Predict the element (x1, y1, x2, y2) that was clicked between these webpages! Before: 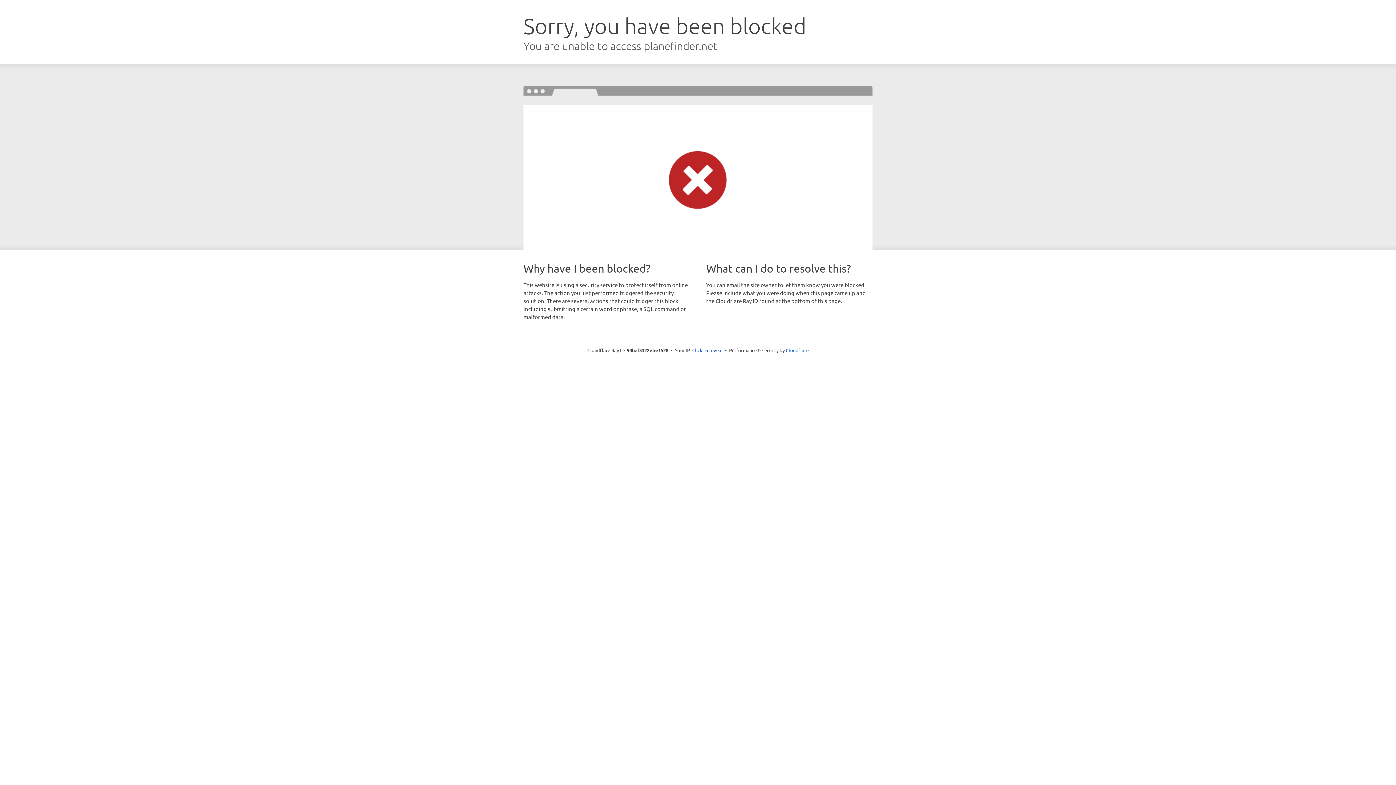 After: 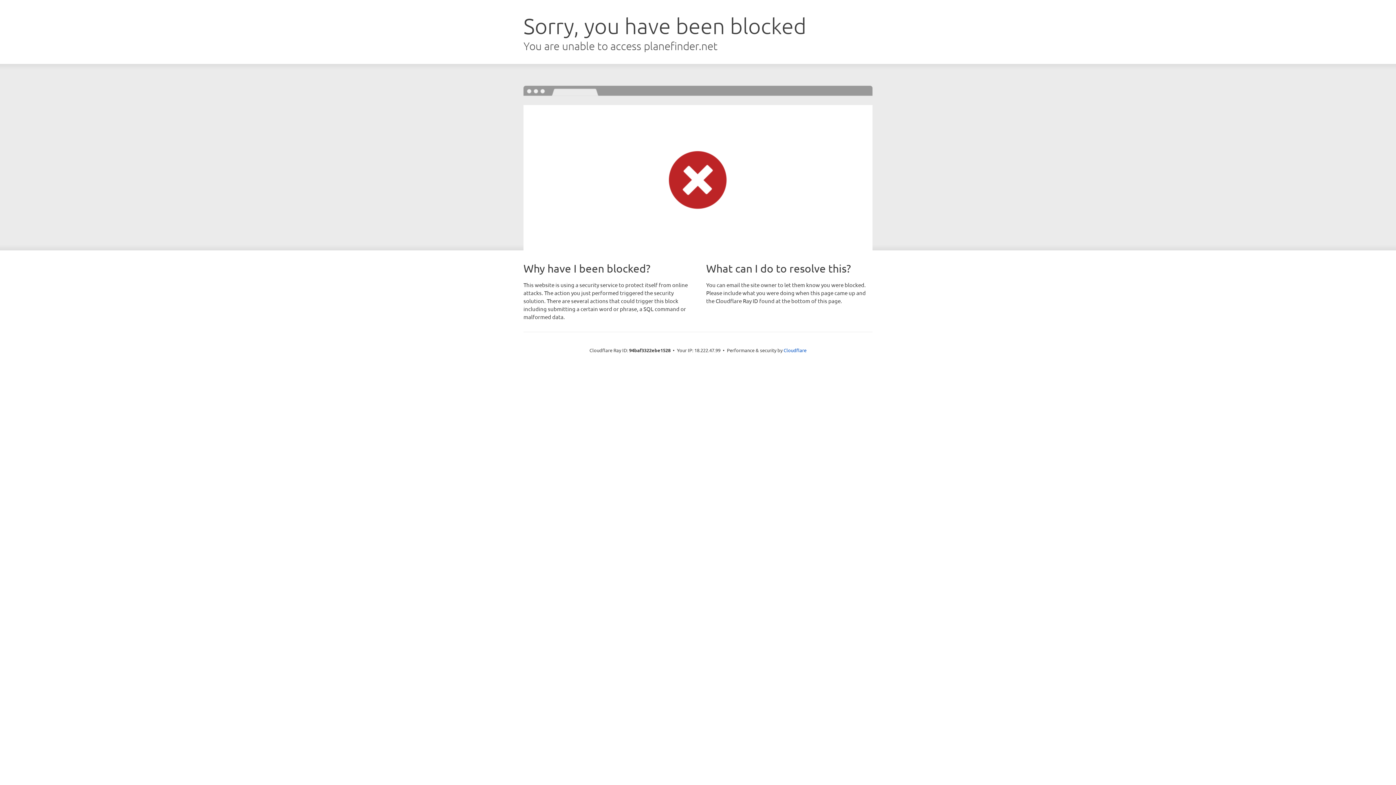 Action: label: Click to reveal bbox: (692, 346, 722, 353)